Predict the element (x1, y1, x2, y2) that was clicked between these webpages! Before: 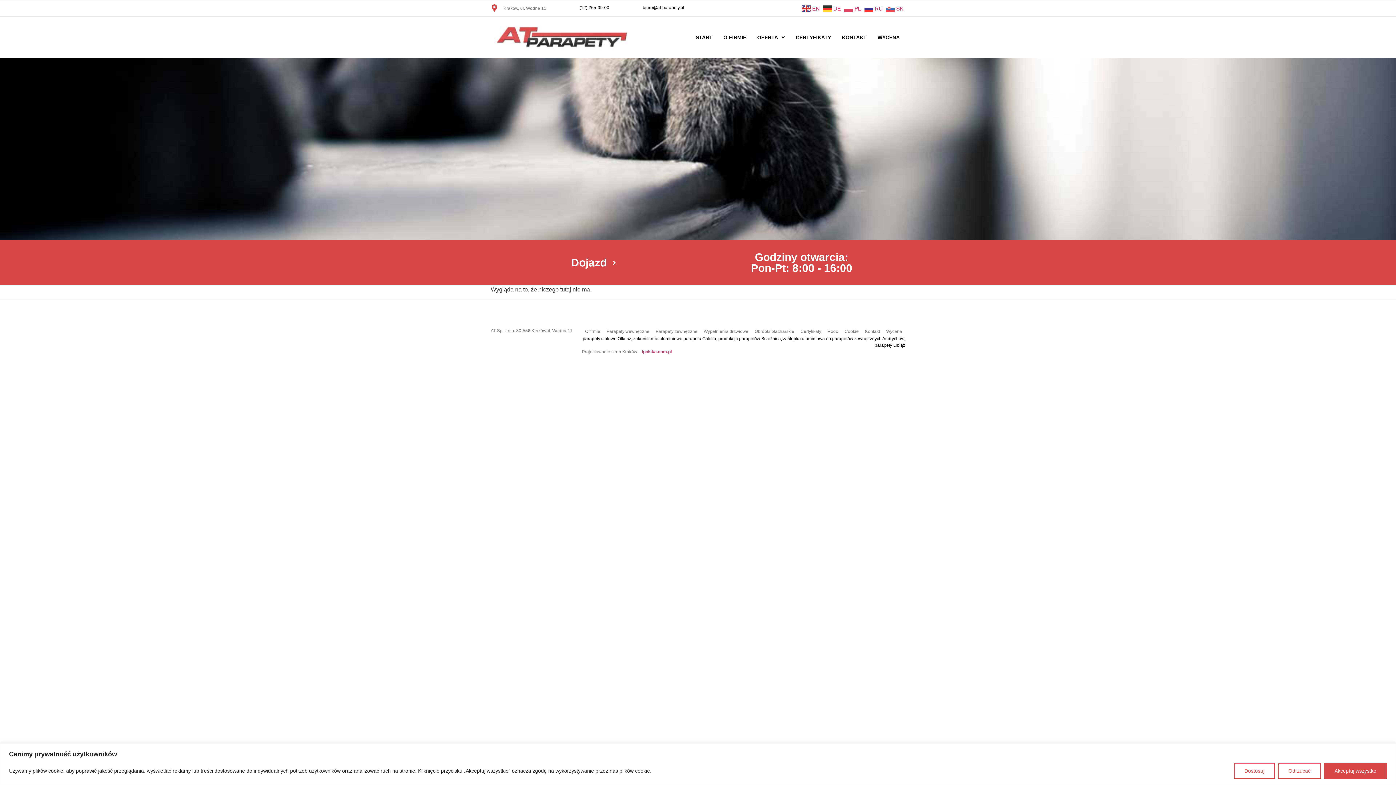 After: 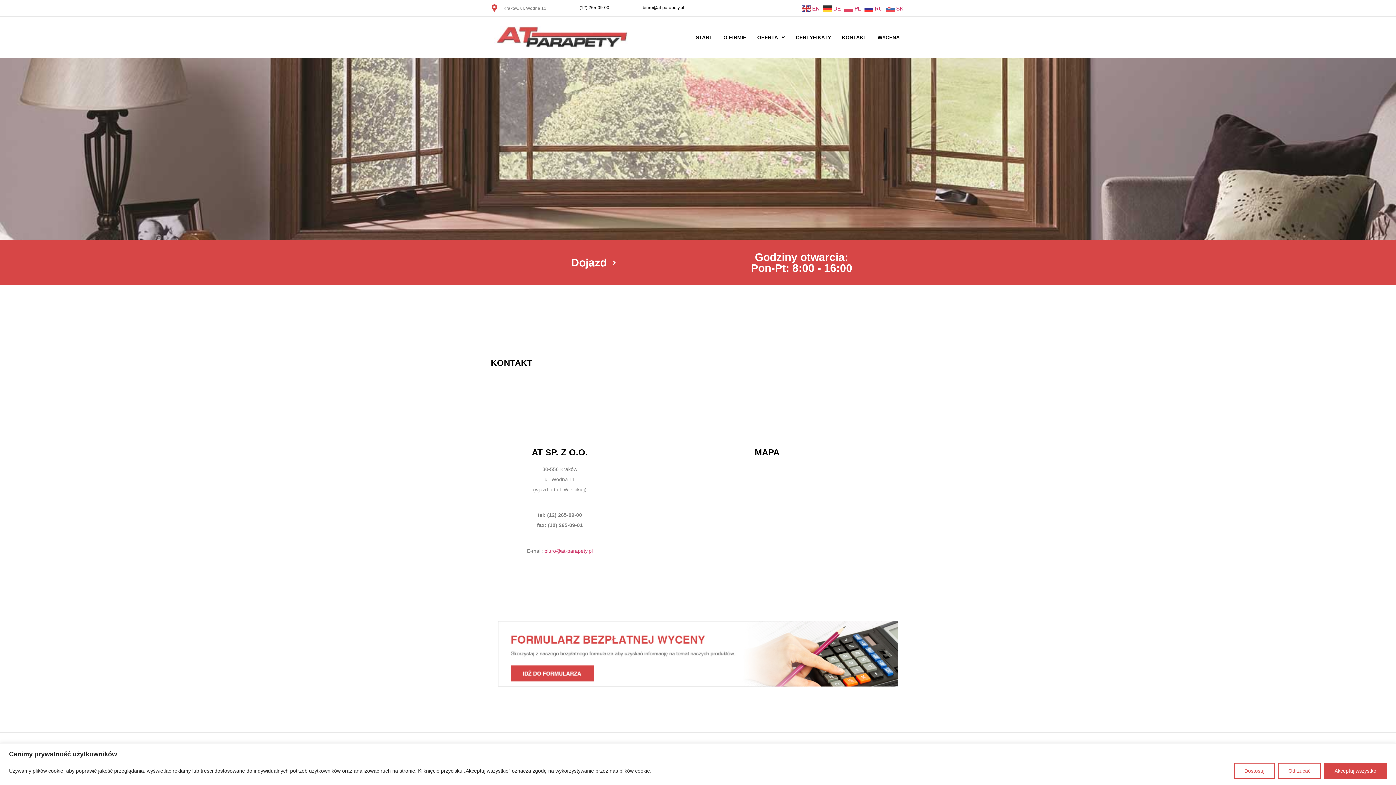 Action: bbox: (862, 327, 883, 335) label: Kontakt